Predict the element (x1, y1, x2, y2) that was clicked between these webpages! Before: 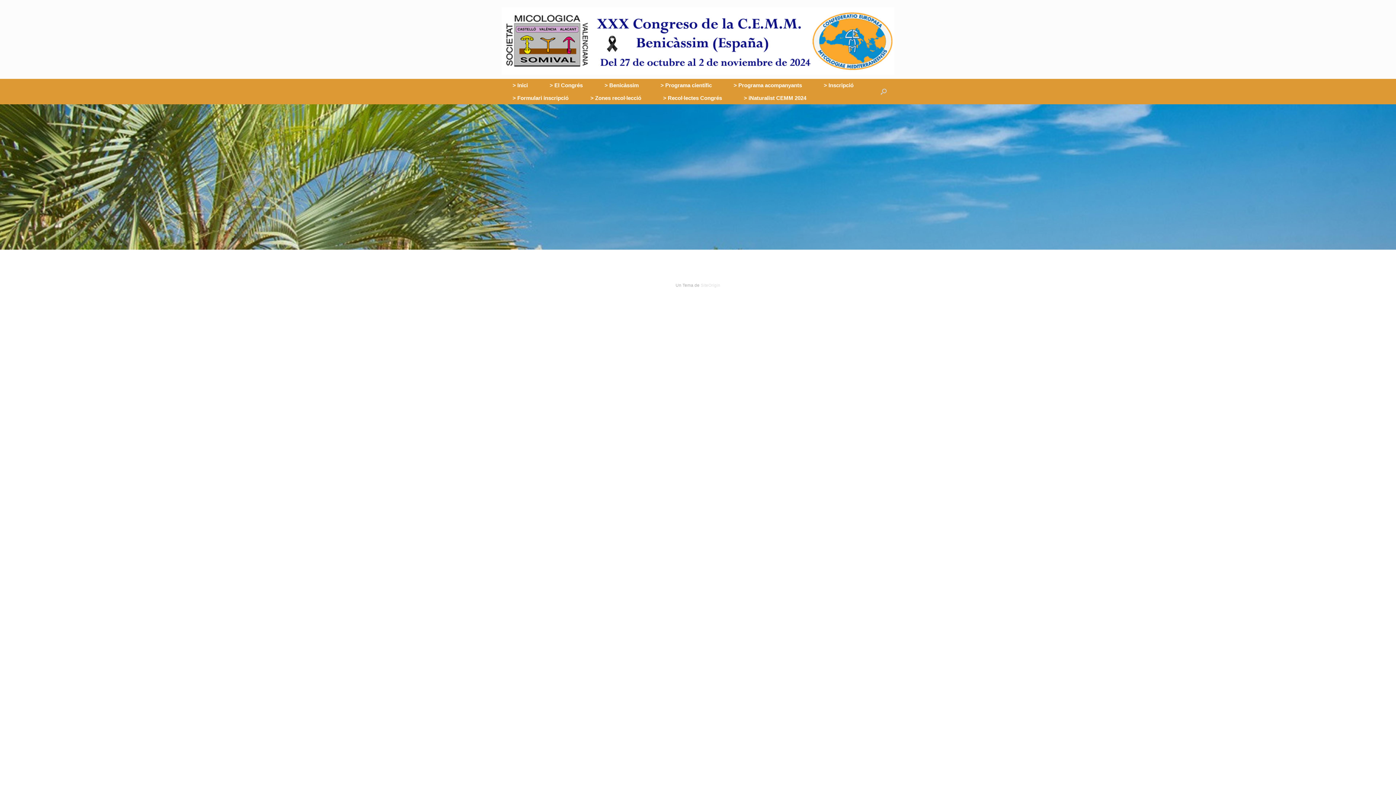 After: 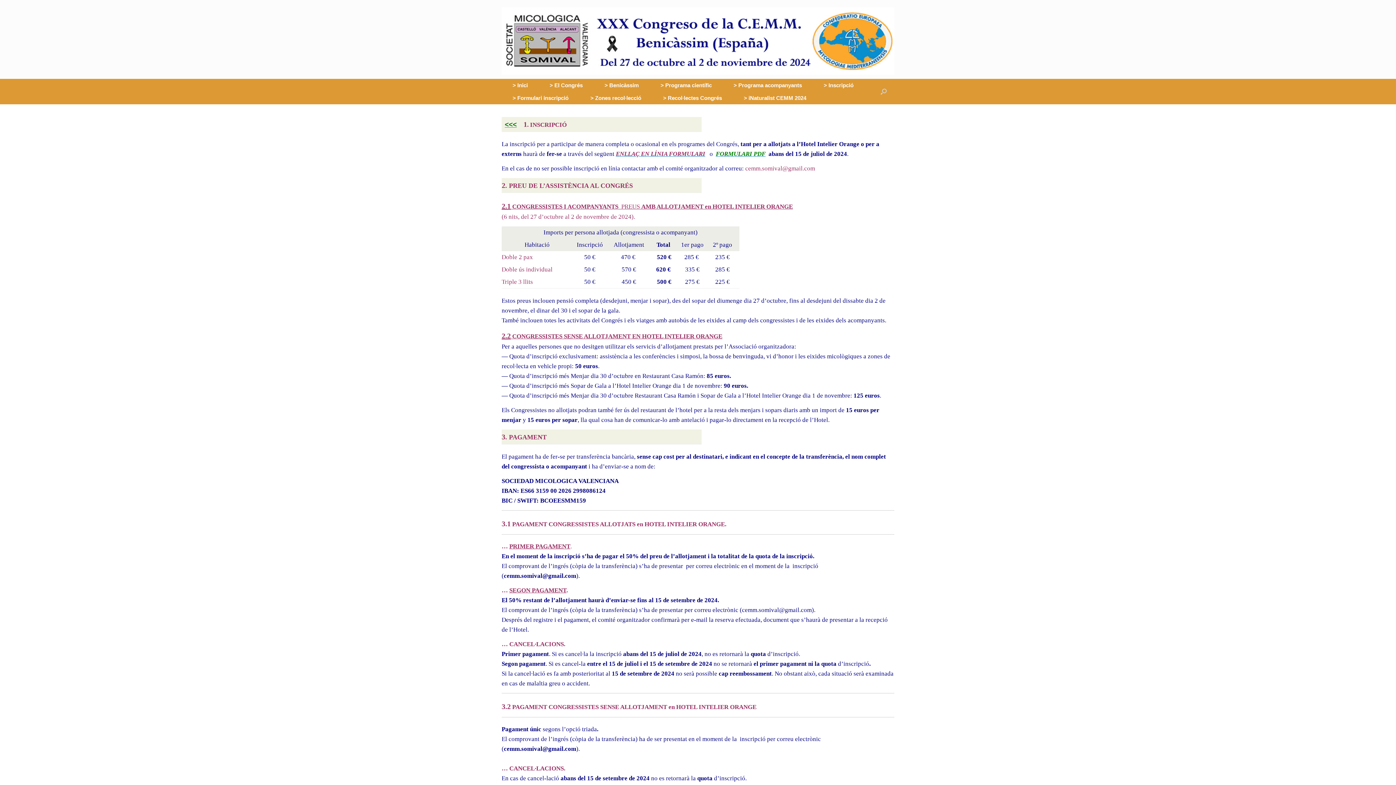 Action: bbox: (813, 78, 864, 91) label: > Inscripció